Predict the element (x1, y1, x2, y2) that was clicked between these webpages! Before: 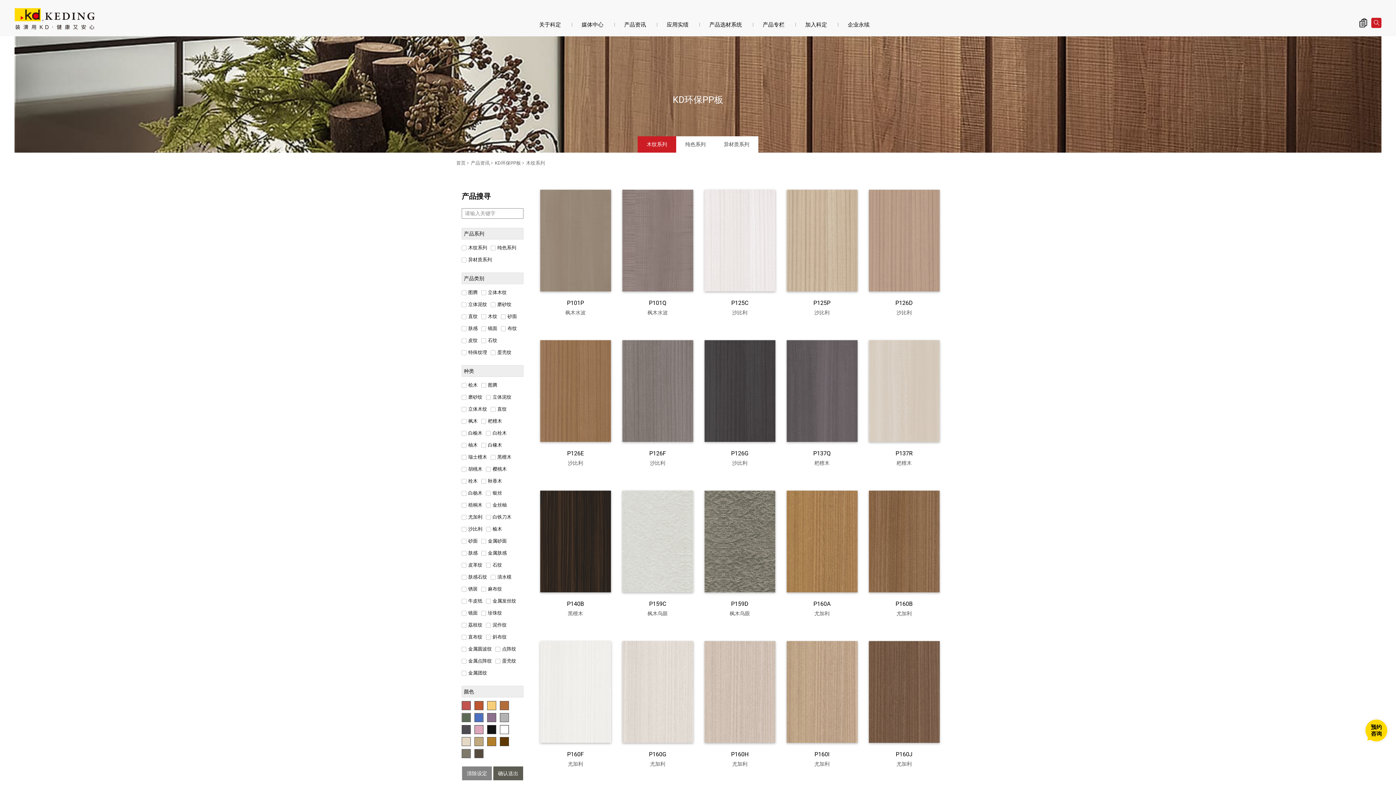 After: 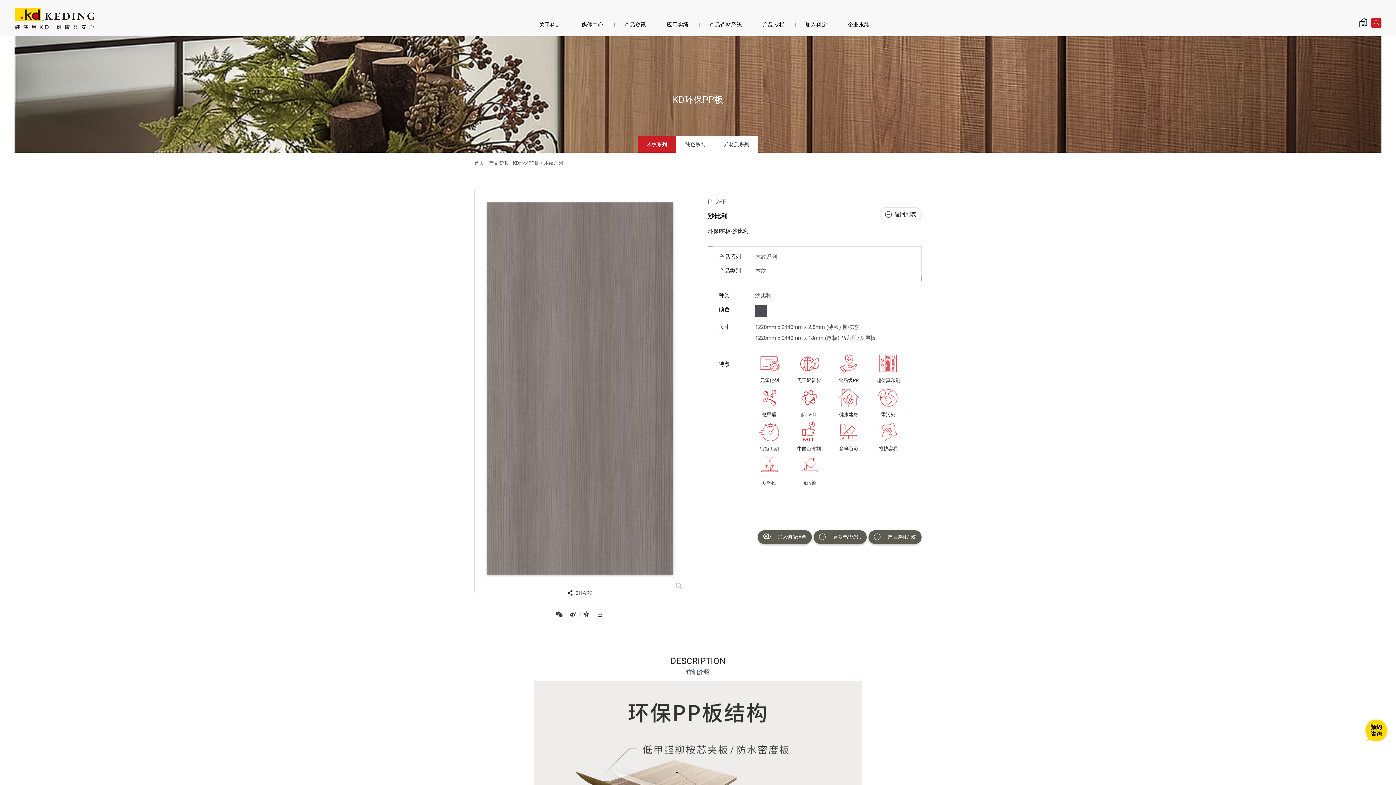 Action: bbox: (622, 340, 693, 467) label: 查看更多
P126F
沙比利